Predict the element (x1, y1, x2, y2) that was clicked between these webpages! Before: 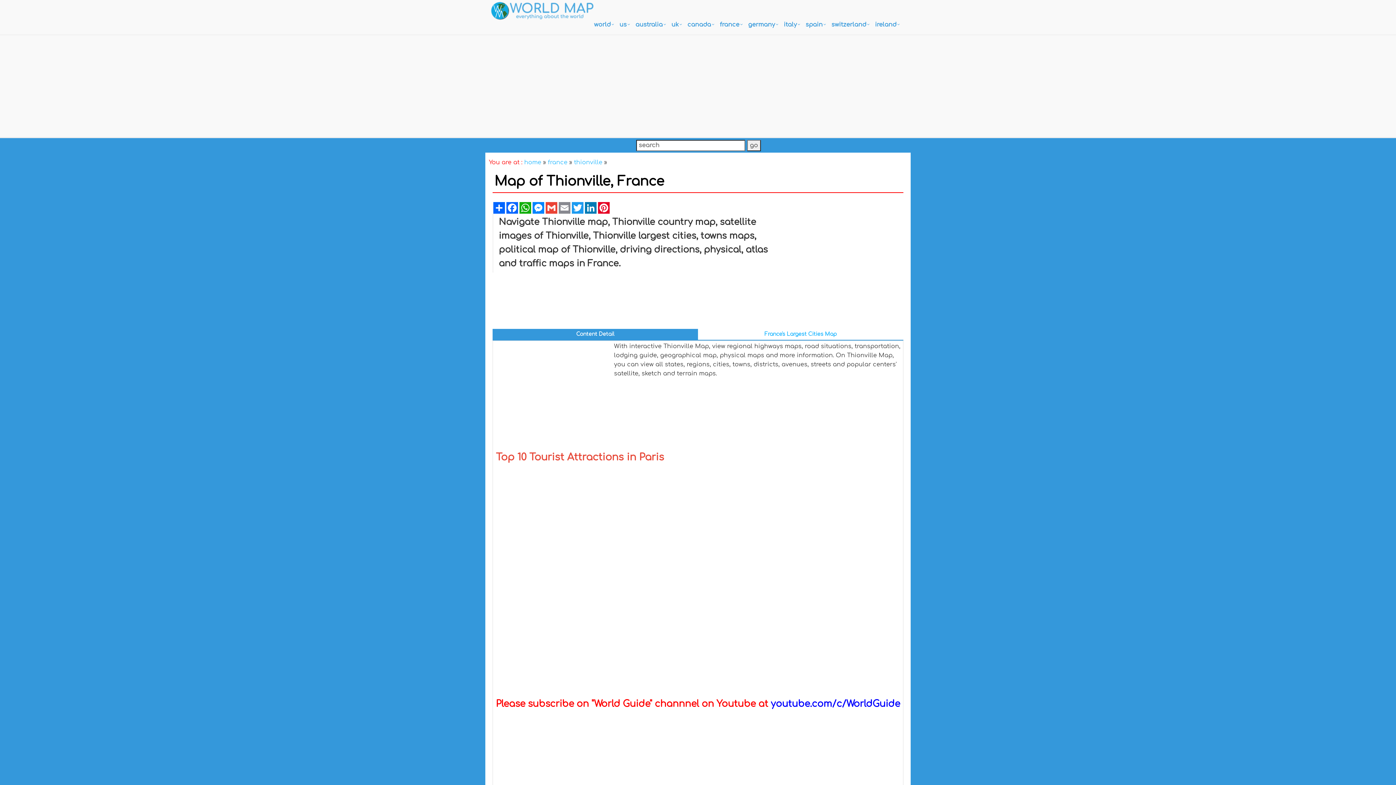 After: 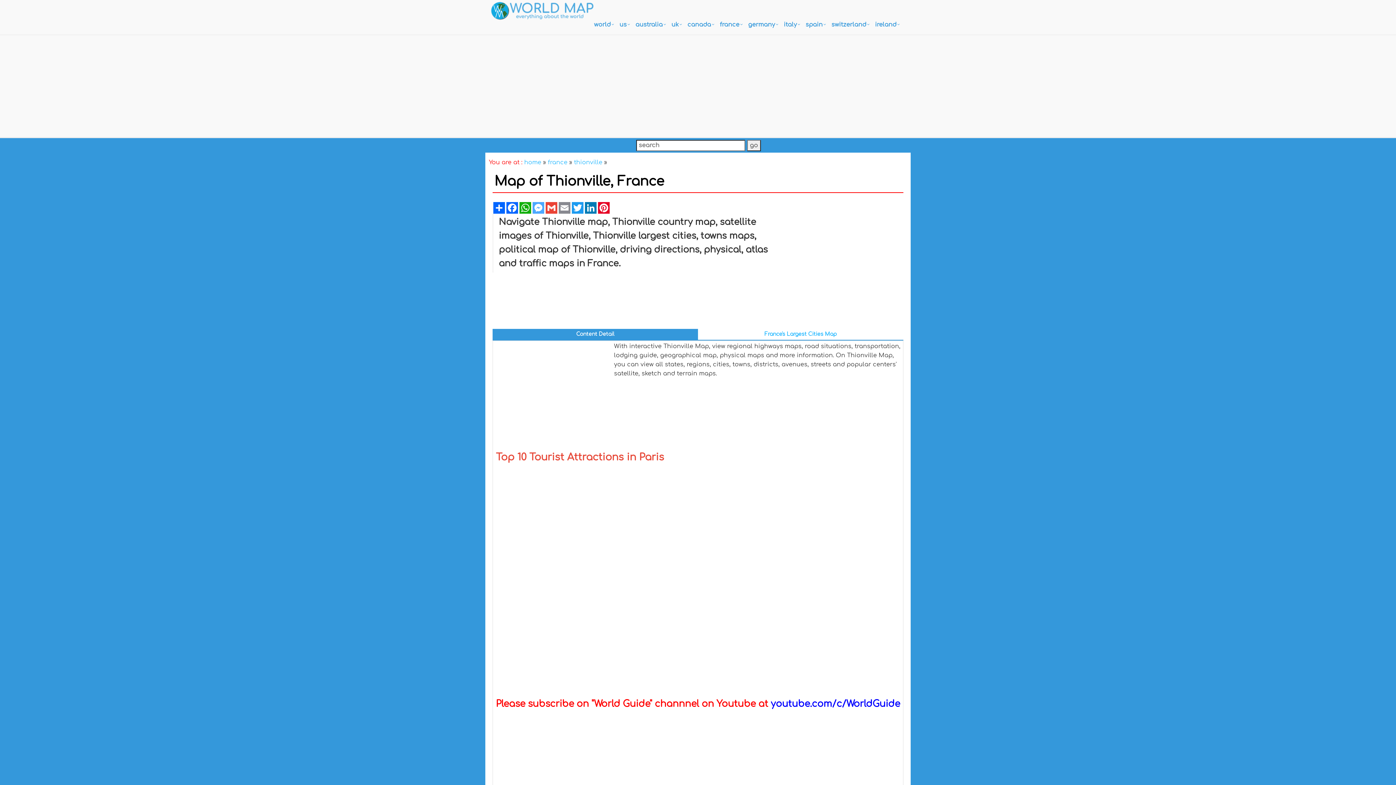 Action: bbox: (532, 202, 545, 213) label: Messenger